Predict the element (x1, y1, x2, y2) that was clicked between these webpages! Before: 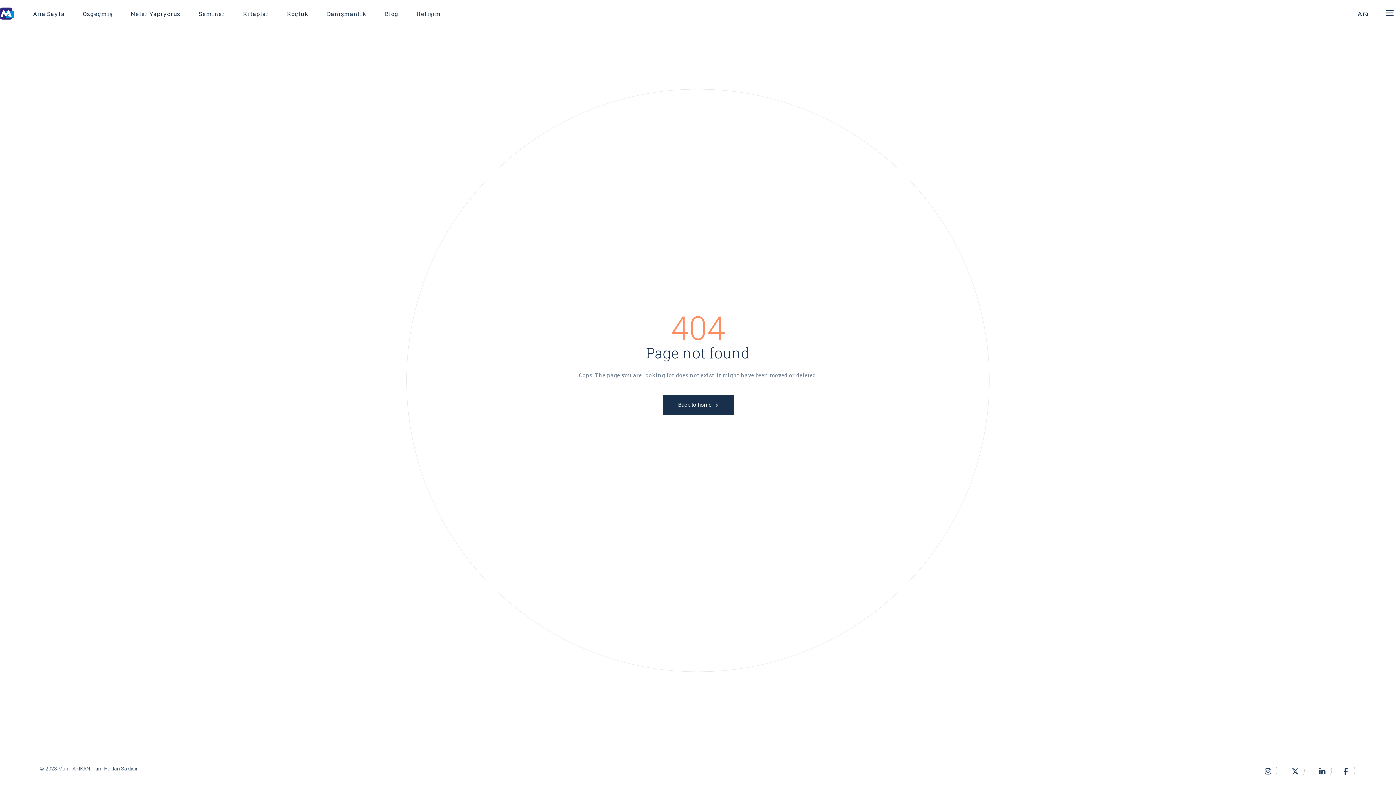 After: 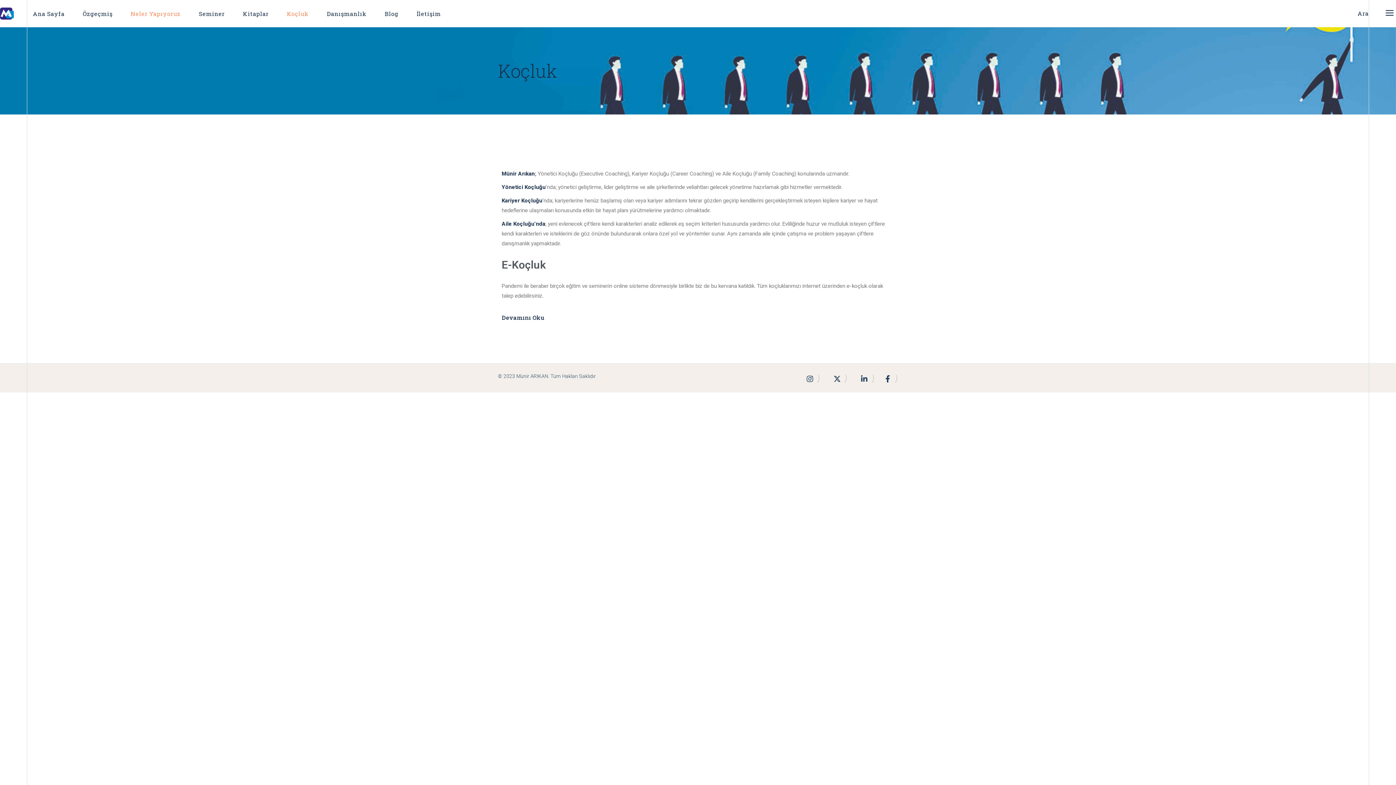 Action: label: Koçluk bbox: (277, 0, 317, 27)